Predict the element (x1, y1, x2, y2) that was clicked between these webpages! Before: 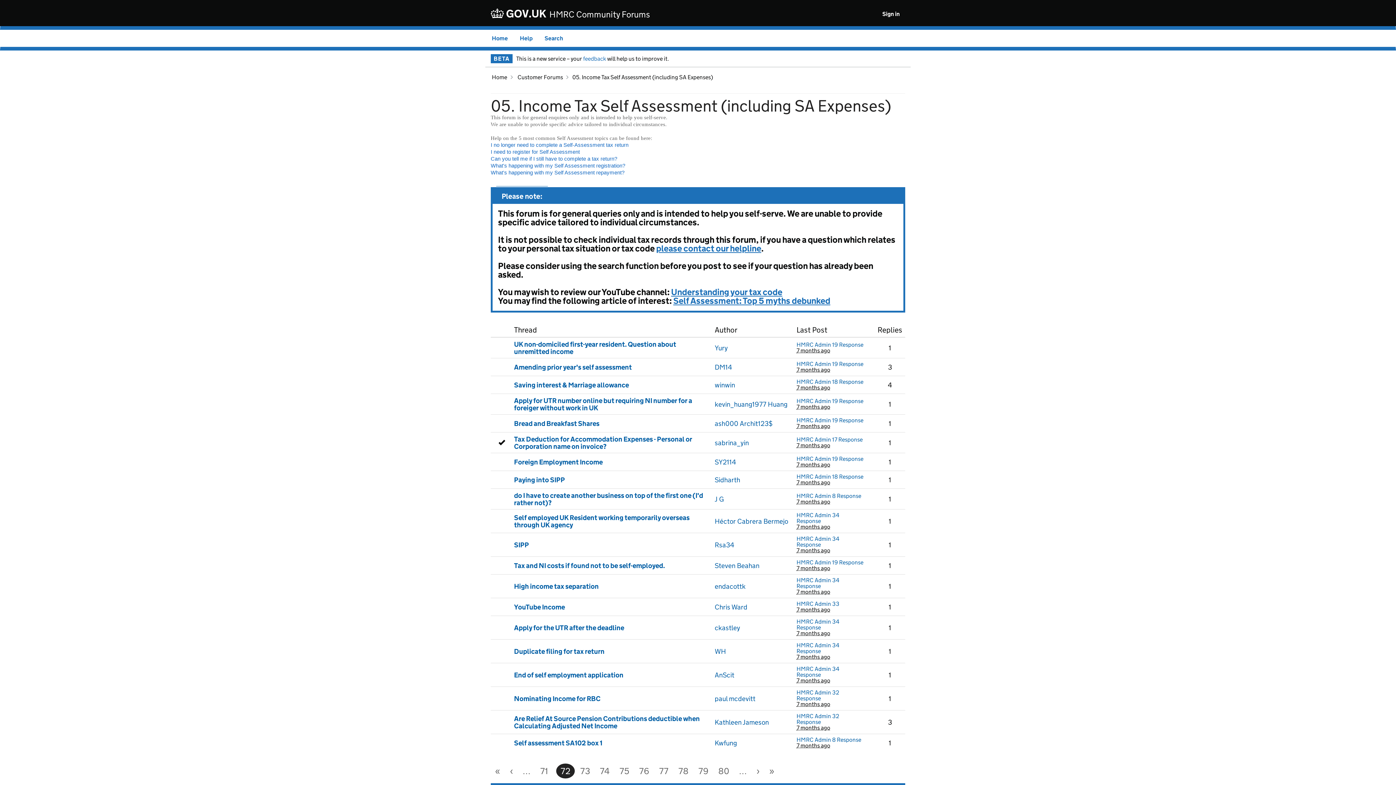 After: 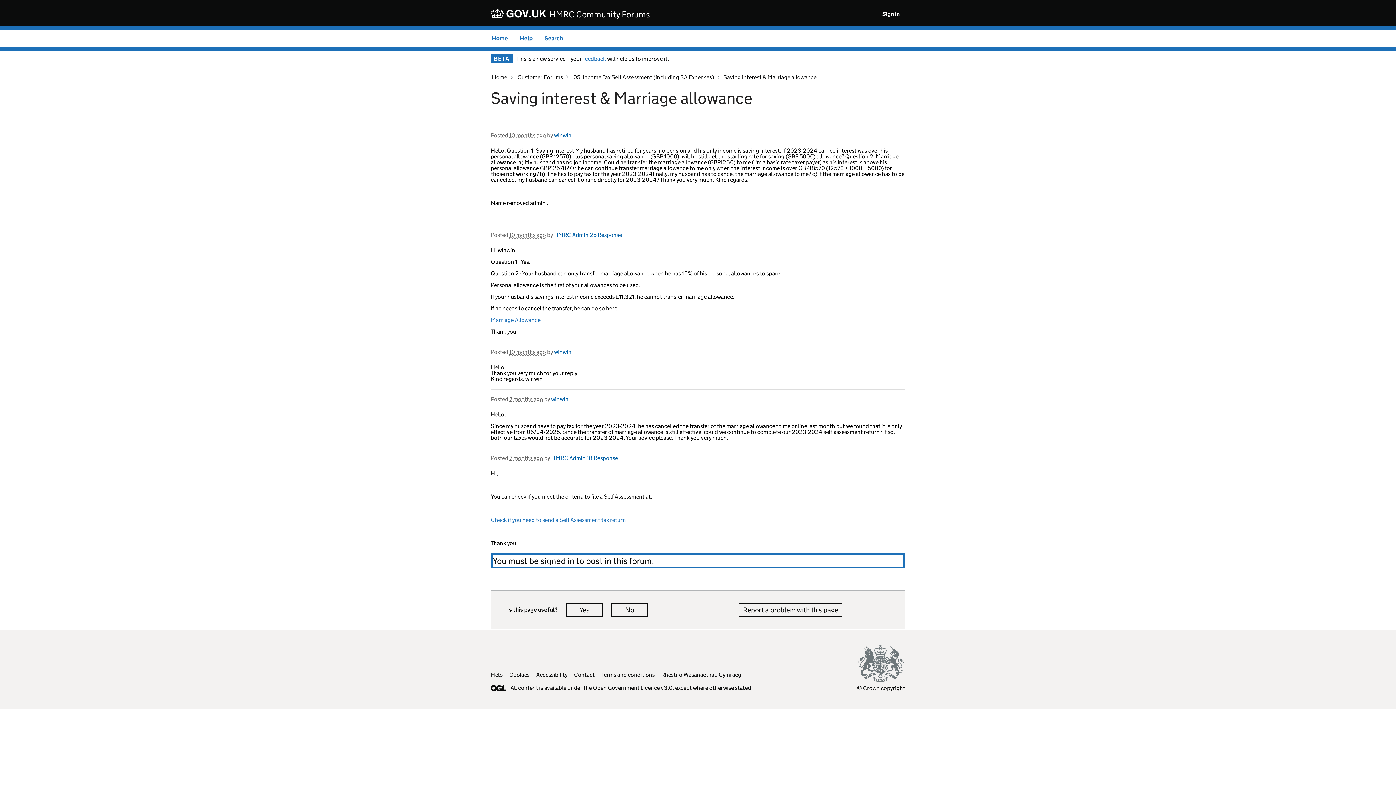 Action: bbox: (864, 379, 872, 390) label: Last post in thread